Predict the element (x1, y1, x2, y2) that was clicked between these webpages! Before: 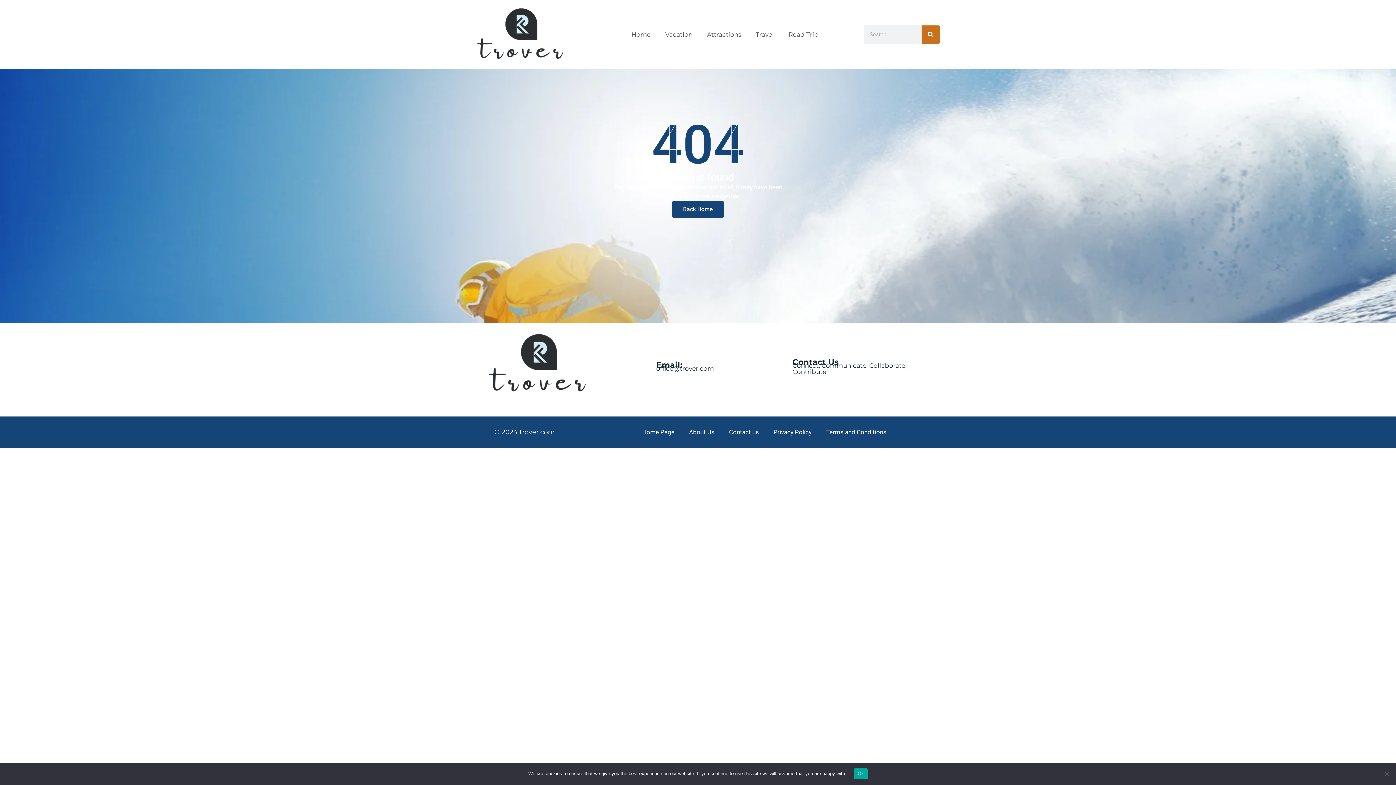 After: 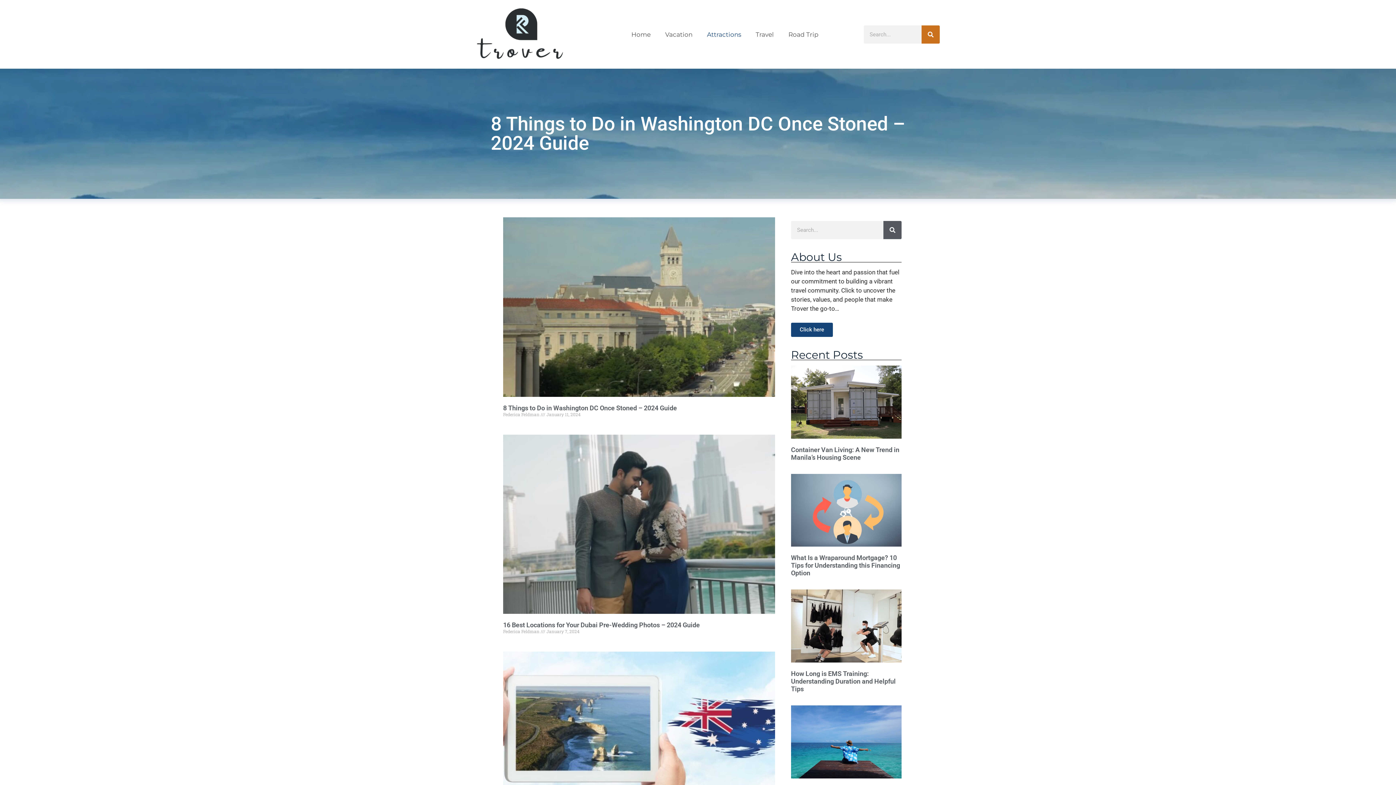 Action: label: Attractions bbox: (699, 26, 748, 42)